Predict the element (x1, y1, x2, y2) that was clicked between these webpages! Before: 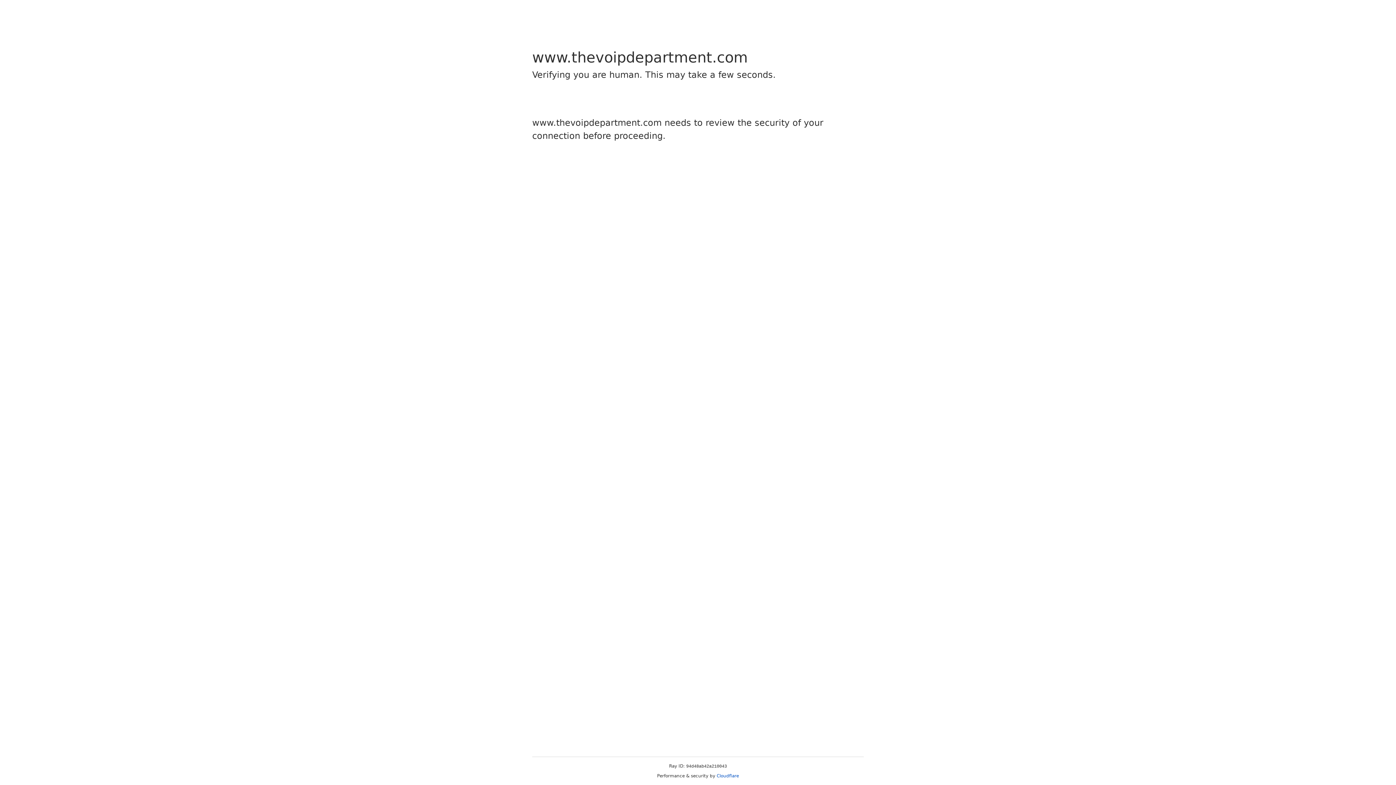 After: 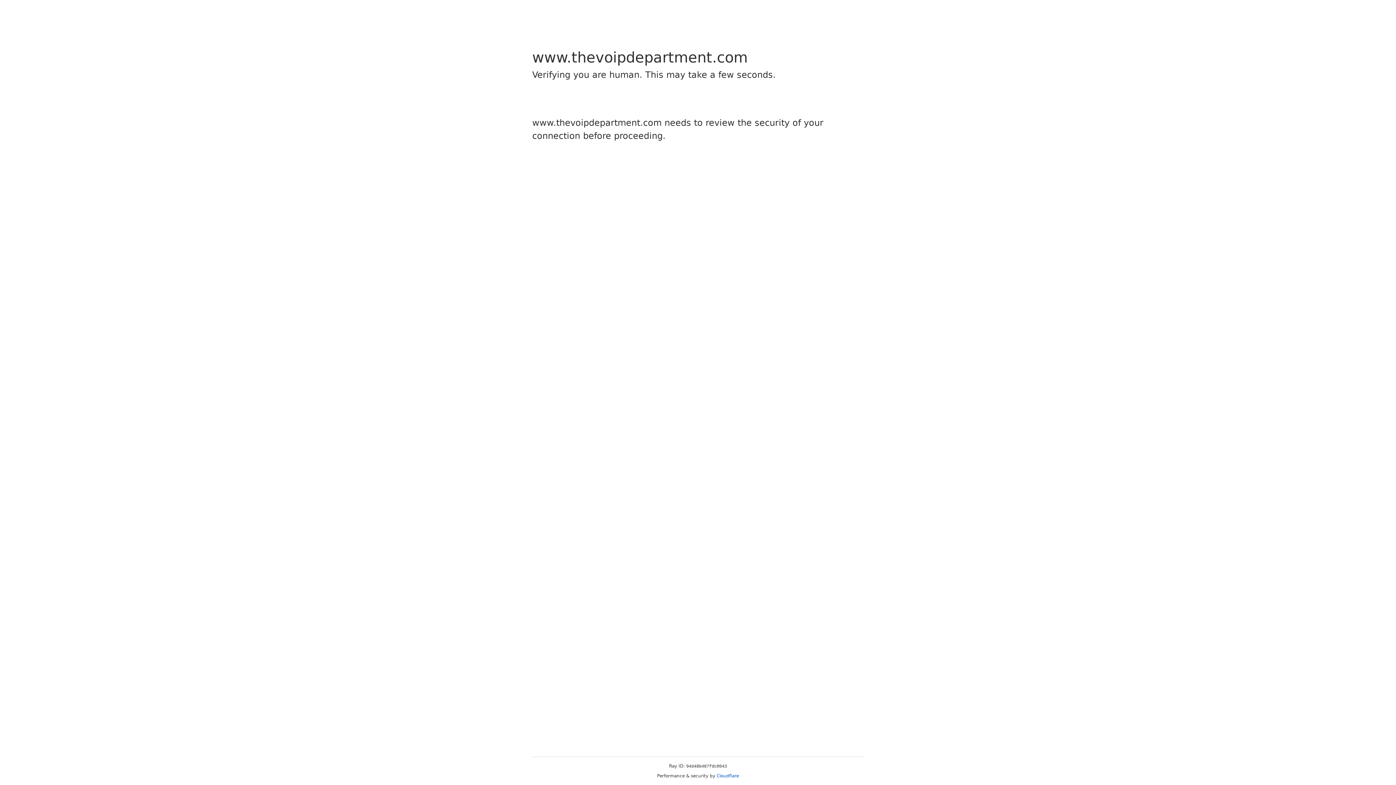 Action: bbox: (716, 773, 739, 778) label: Cloudflare